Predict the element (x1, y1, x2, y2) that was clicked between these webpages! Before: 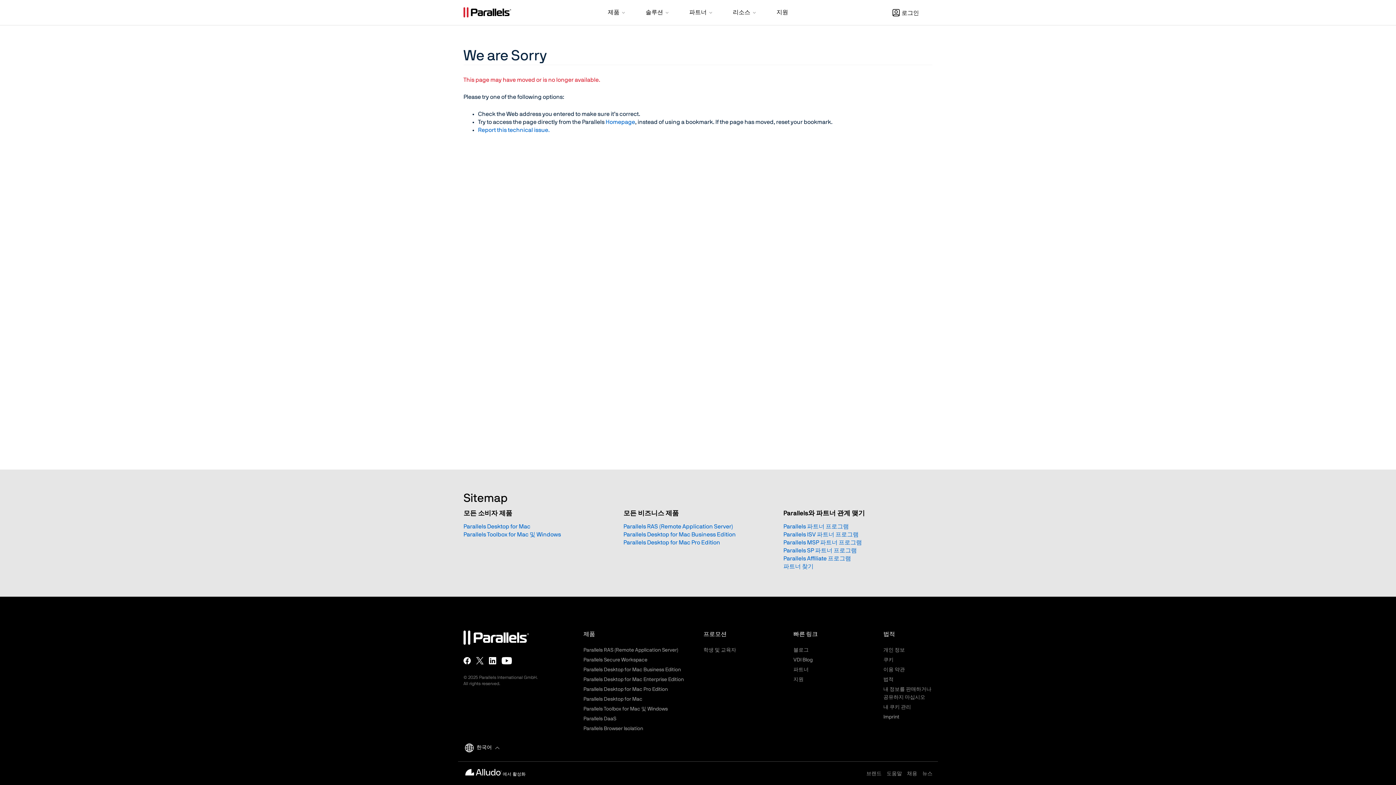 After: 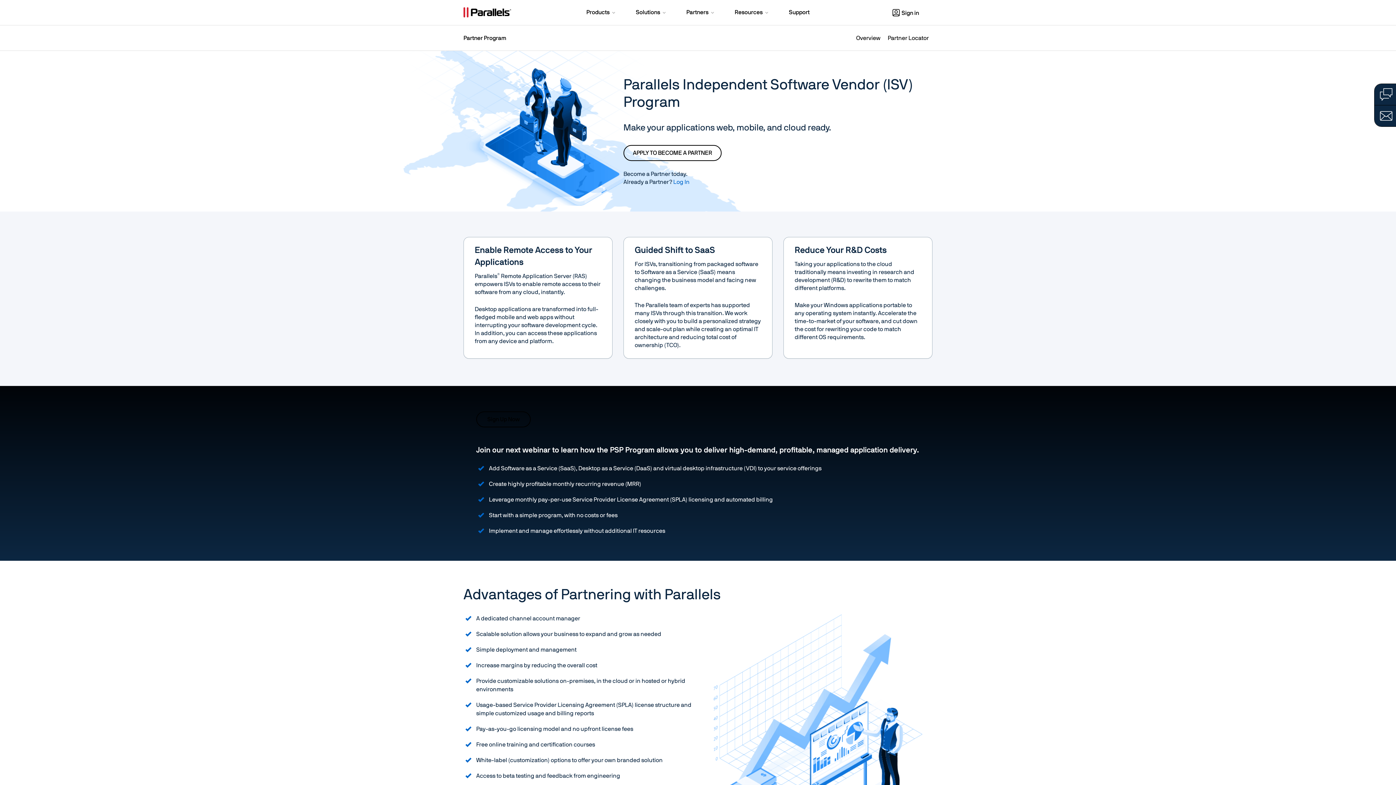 Action: bbox: (783, 532, 858, 537) label: Parallels ISV 파트너 프로그램